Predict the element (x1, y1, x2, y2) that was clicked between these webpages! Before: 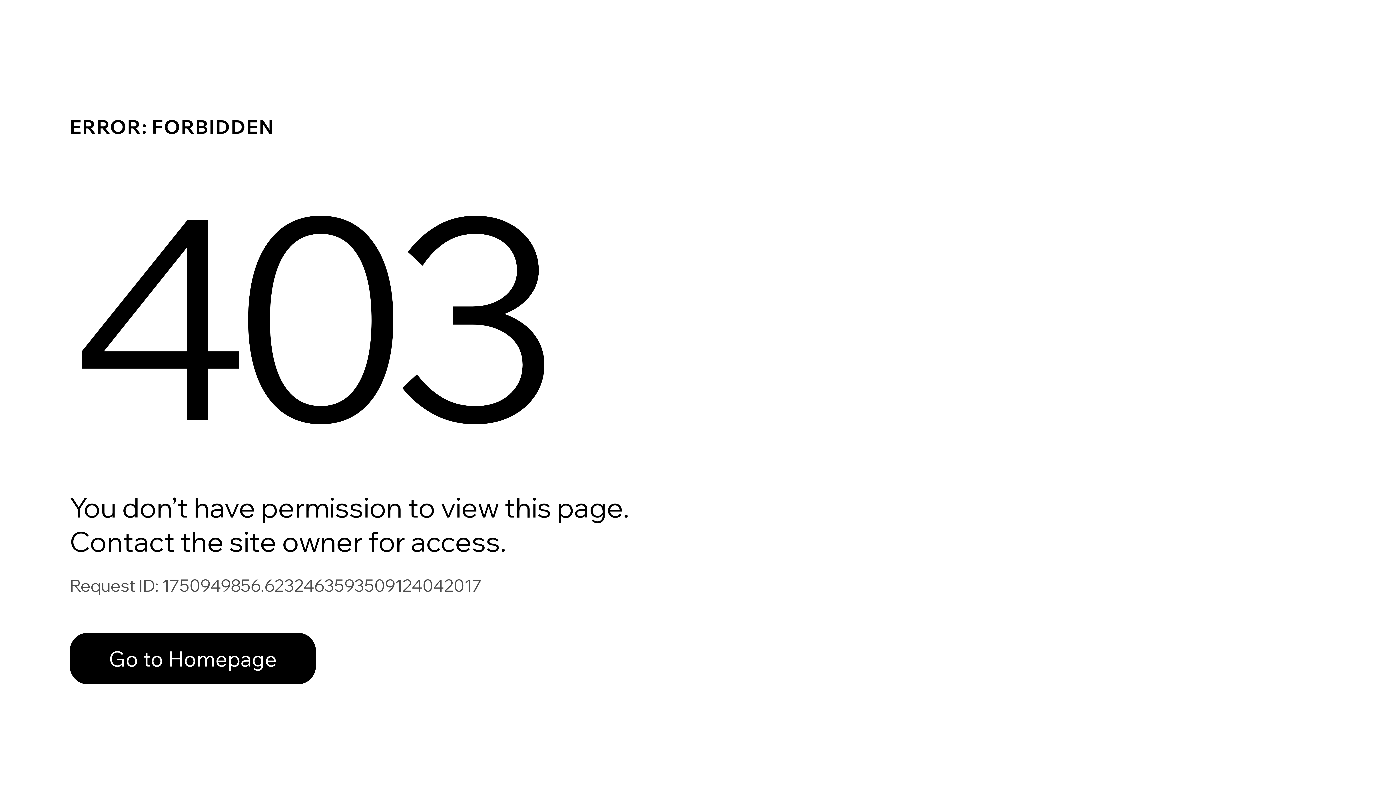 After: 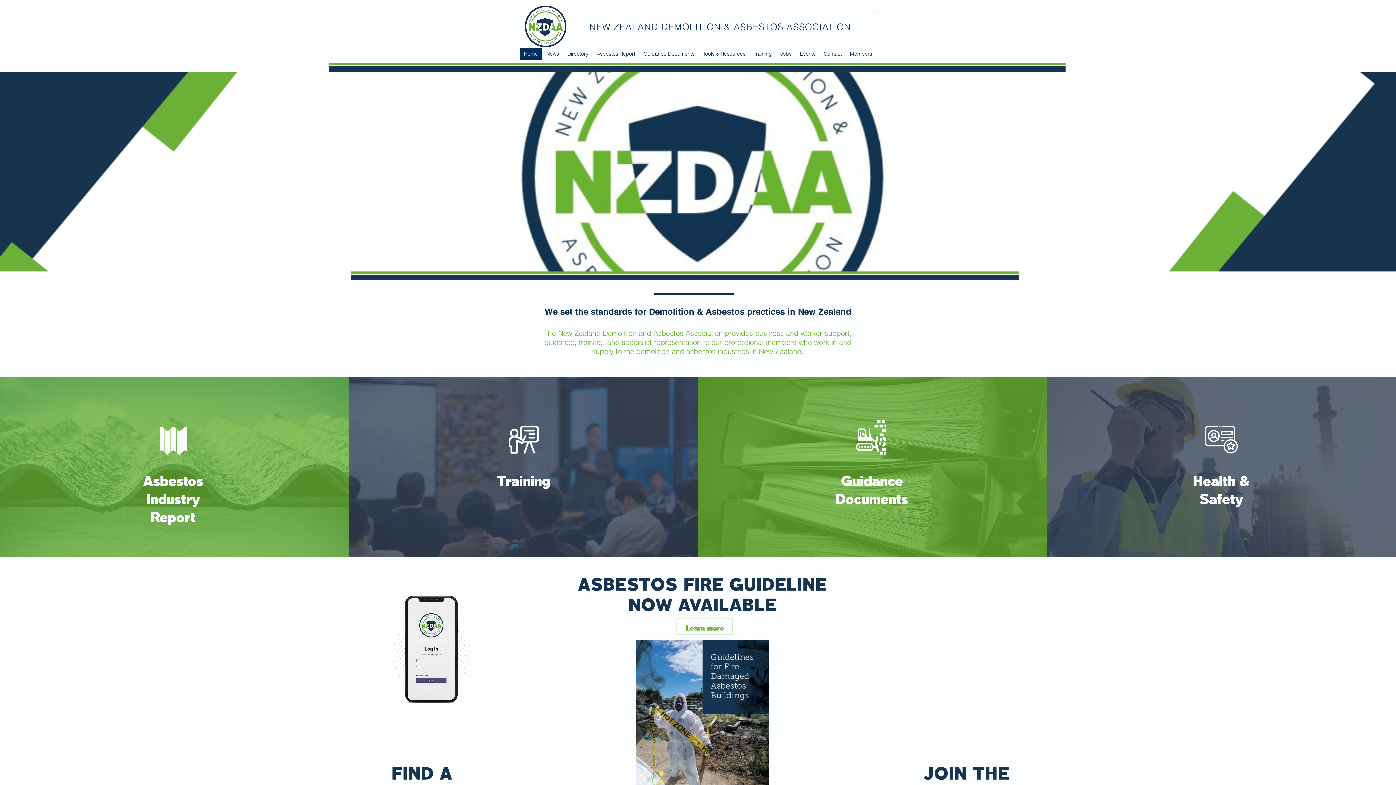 Action: bbox: (69, 617, 768, 694) label: Go to Homepage